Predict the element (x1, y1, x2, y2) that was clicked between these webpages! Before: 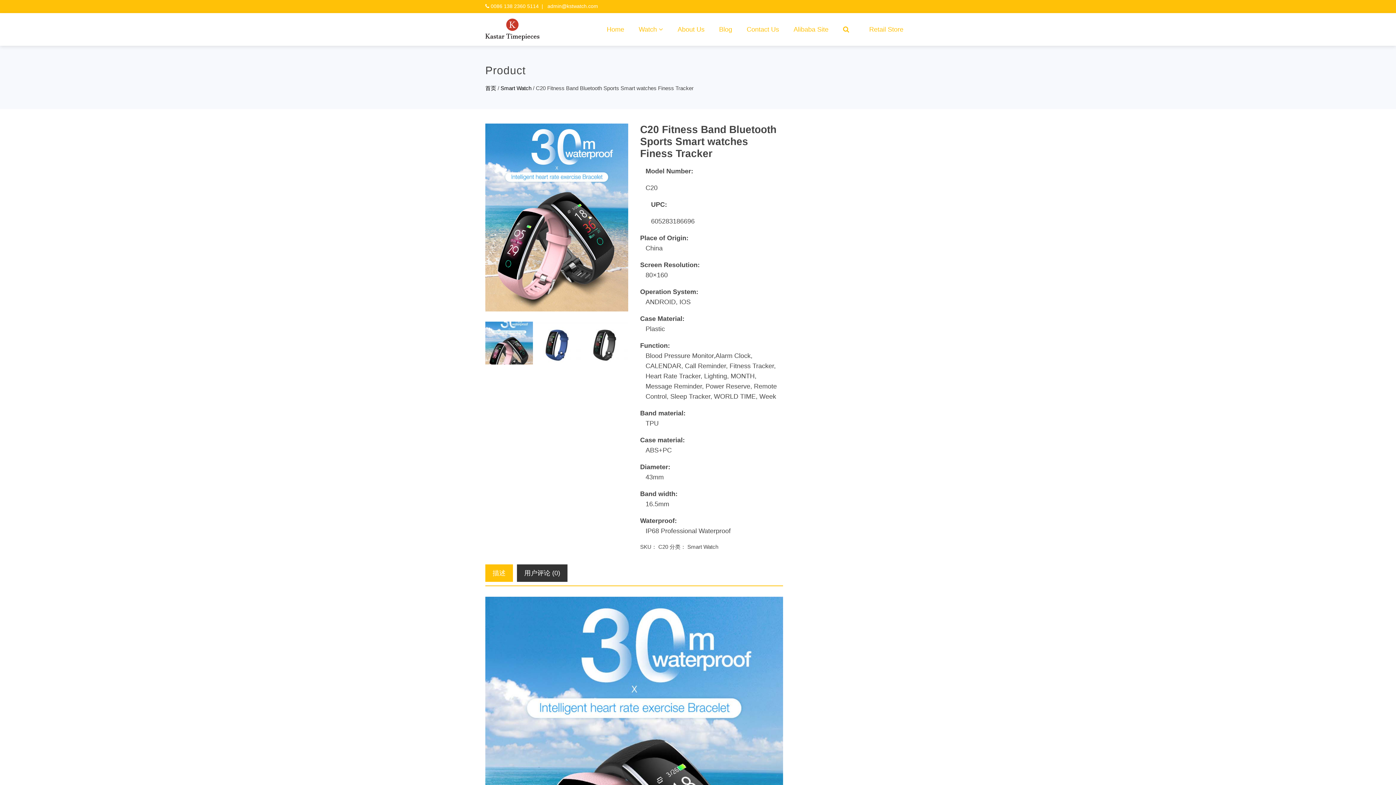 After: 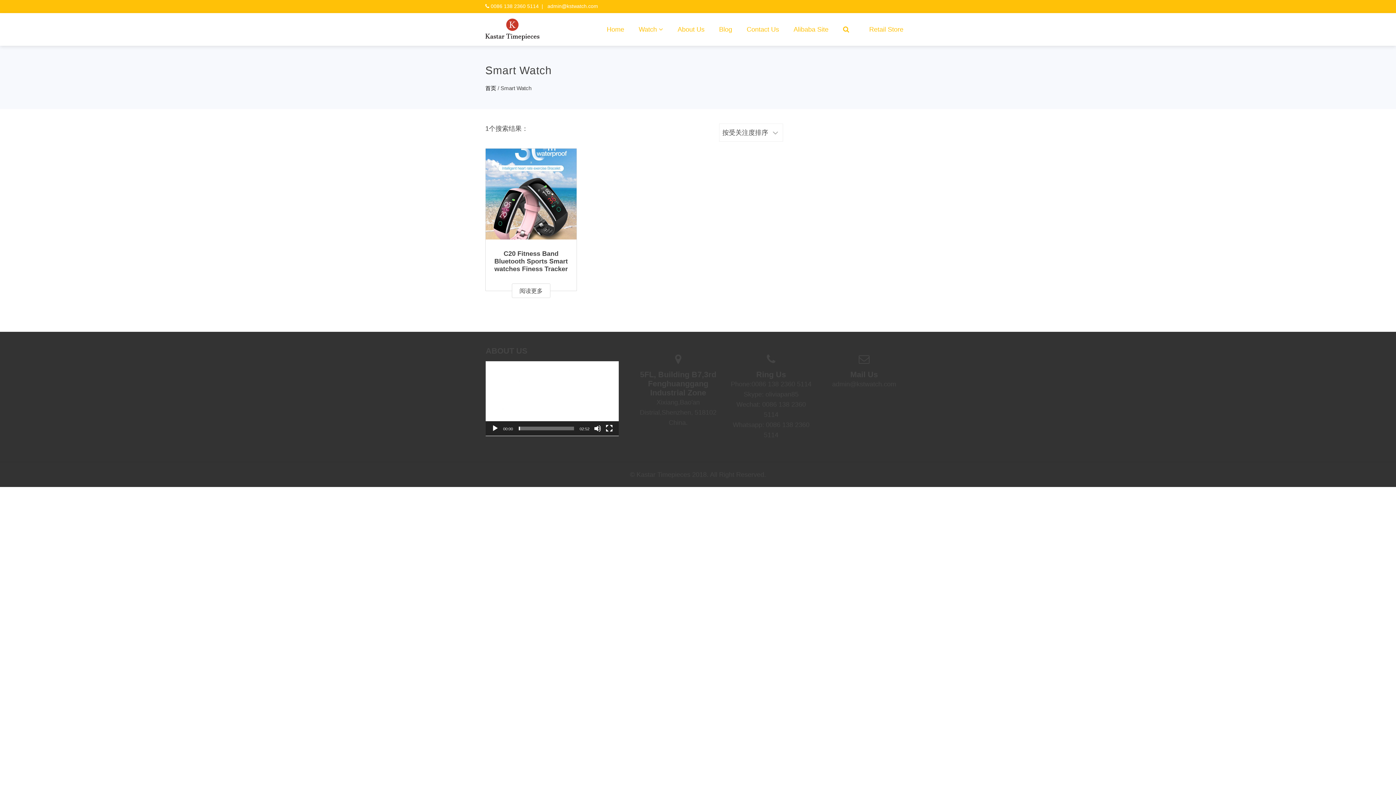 Action: bbox: (500, 85, 531, 91) label: Smart Watch